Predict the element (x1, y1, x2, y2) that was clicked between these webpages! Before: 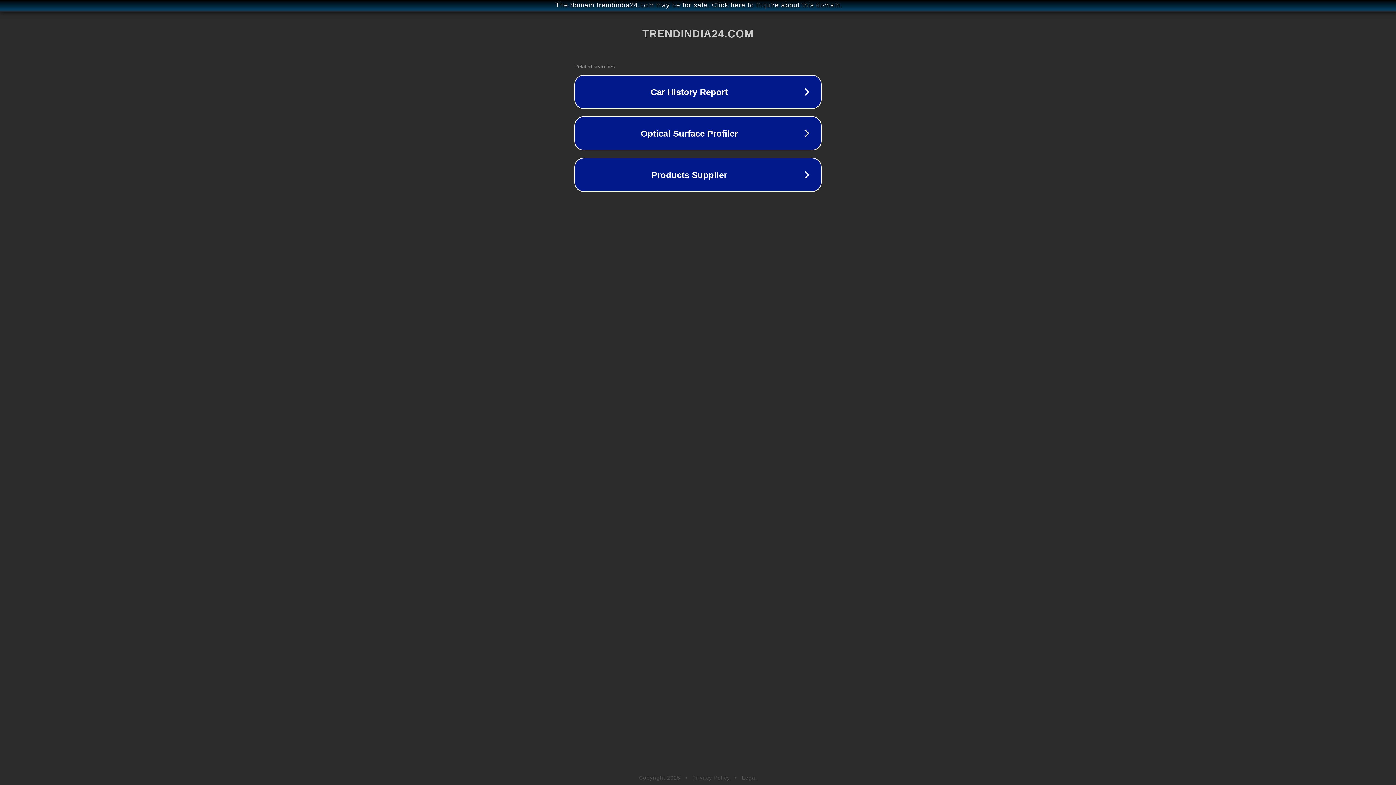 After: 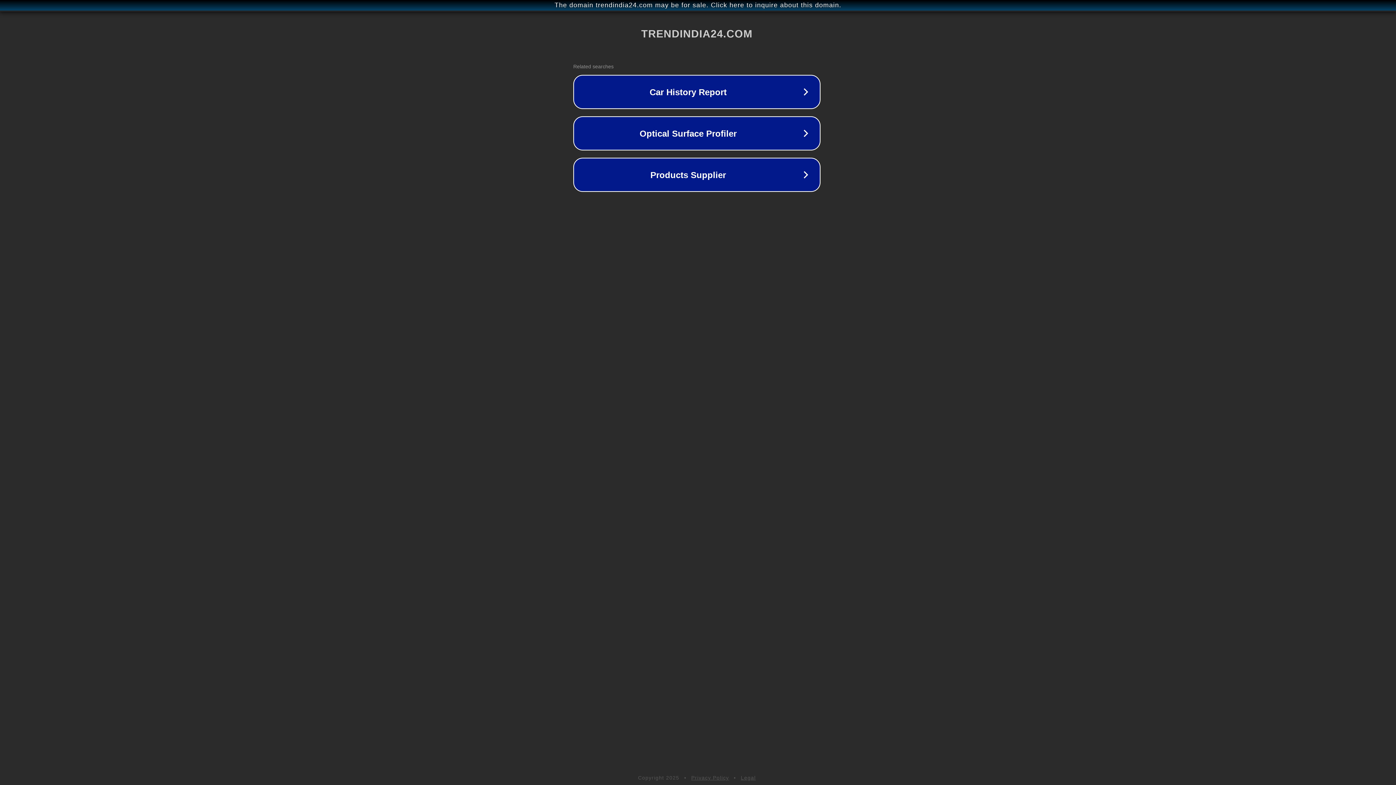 Action: bbox: (1, 1, 1397, 9) label: The domain trendindia24.com may be for sale. Click here to inquire about this domain.